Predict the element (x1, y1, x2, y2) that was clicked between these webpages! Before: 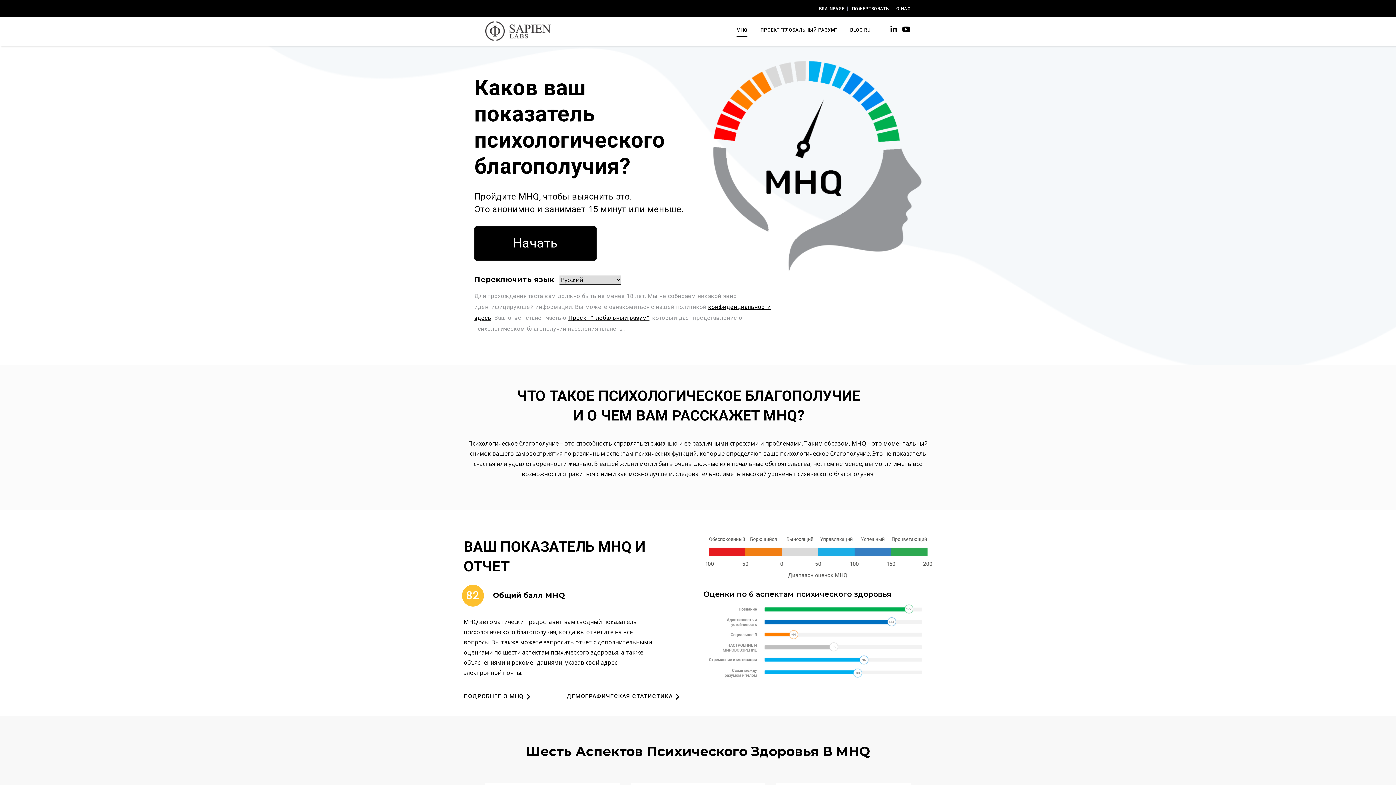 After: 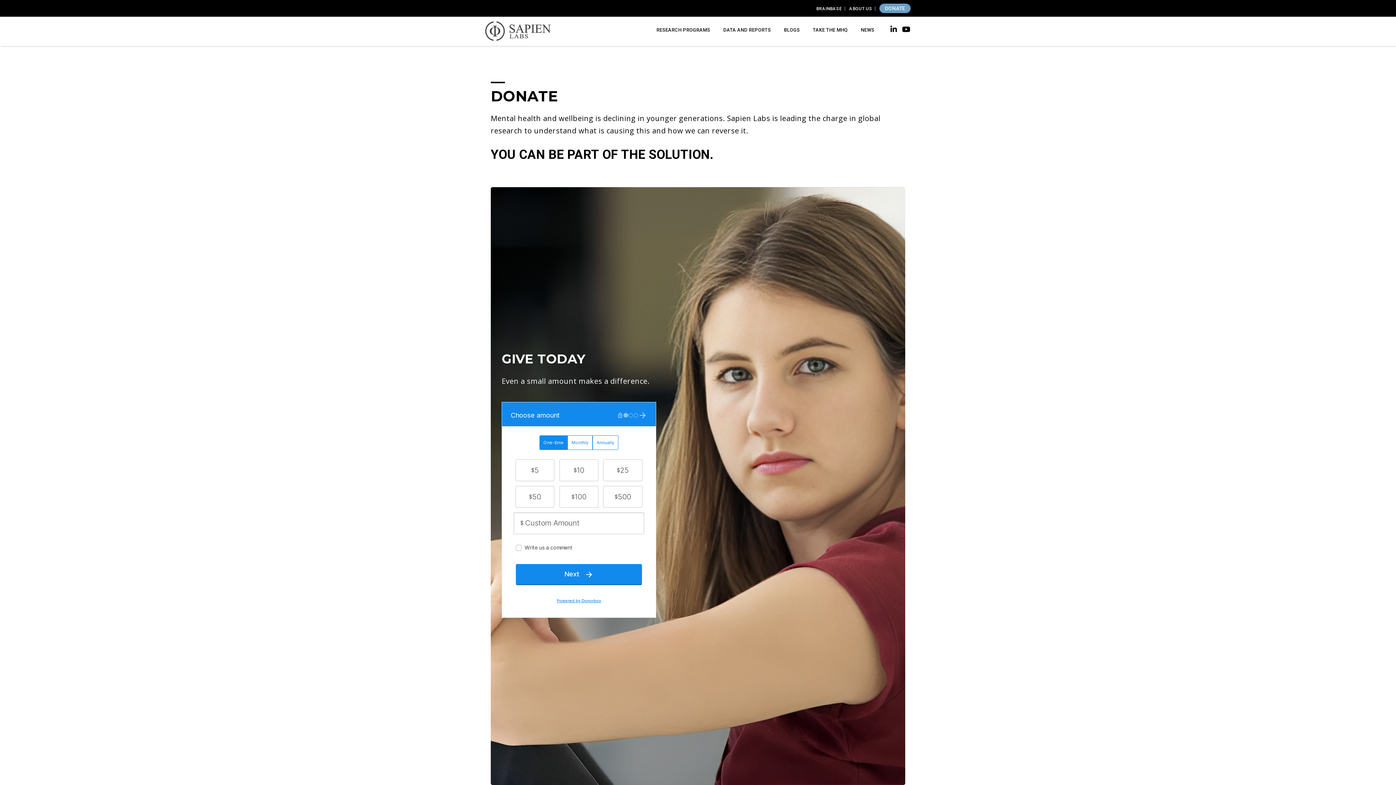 Action: bbox: (852, 6, 889, 11) label: ПОЖЕРТВОВАТЬ